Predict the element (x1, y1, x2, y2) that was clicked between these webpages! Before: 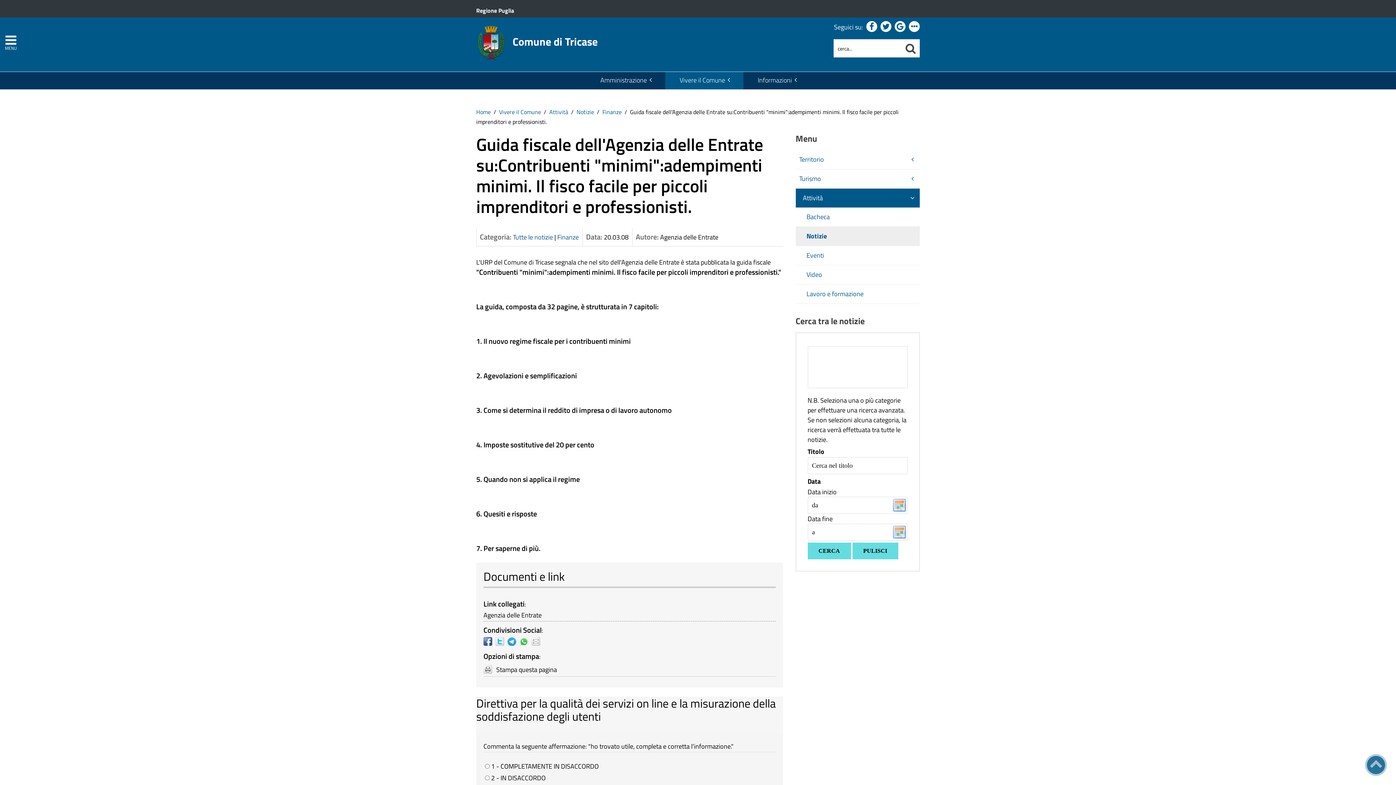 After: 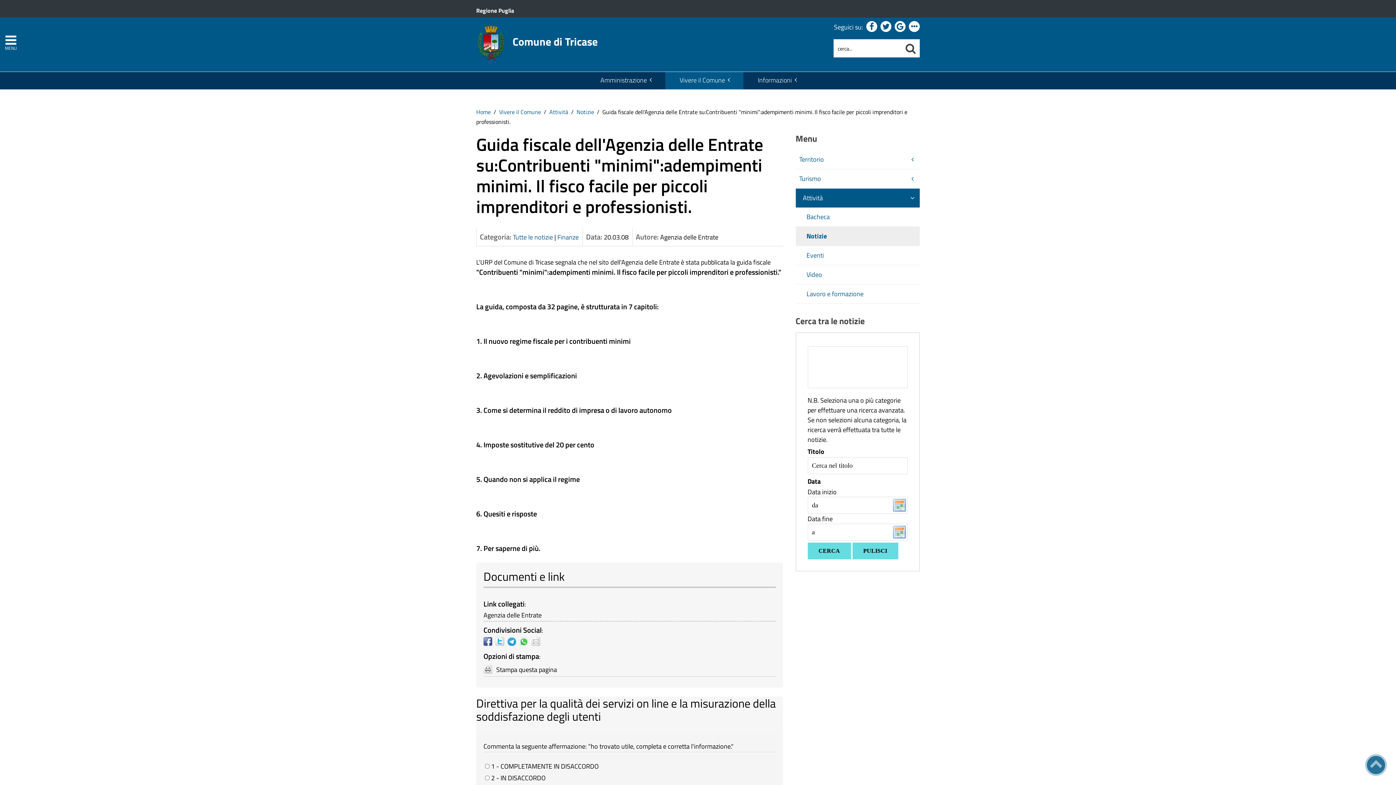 Action: label: Attività bbox: (549, 107, 568, 116)